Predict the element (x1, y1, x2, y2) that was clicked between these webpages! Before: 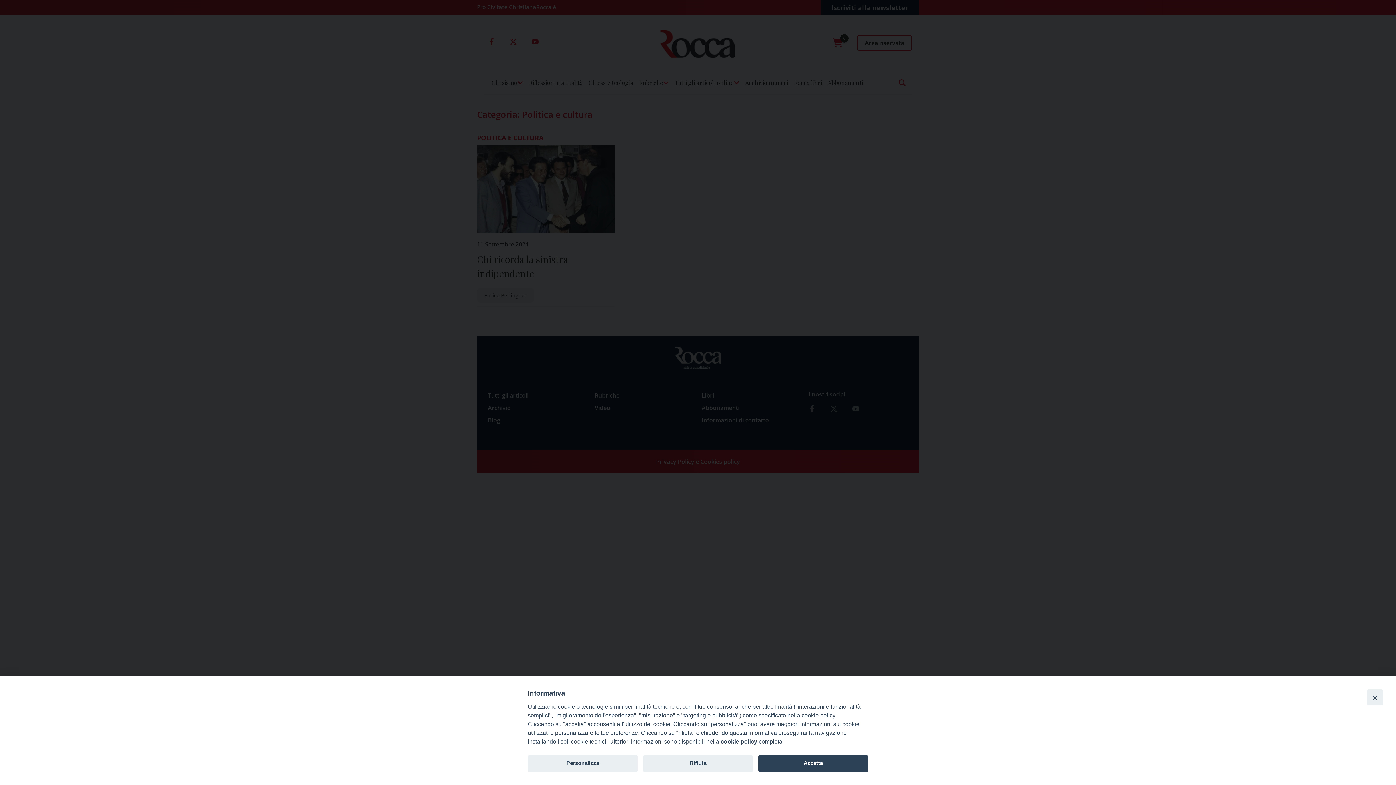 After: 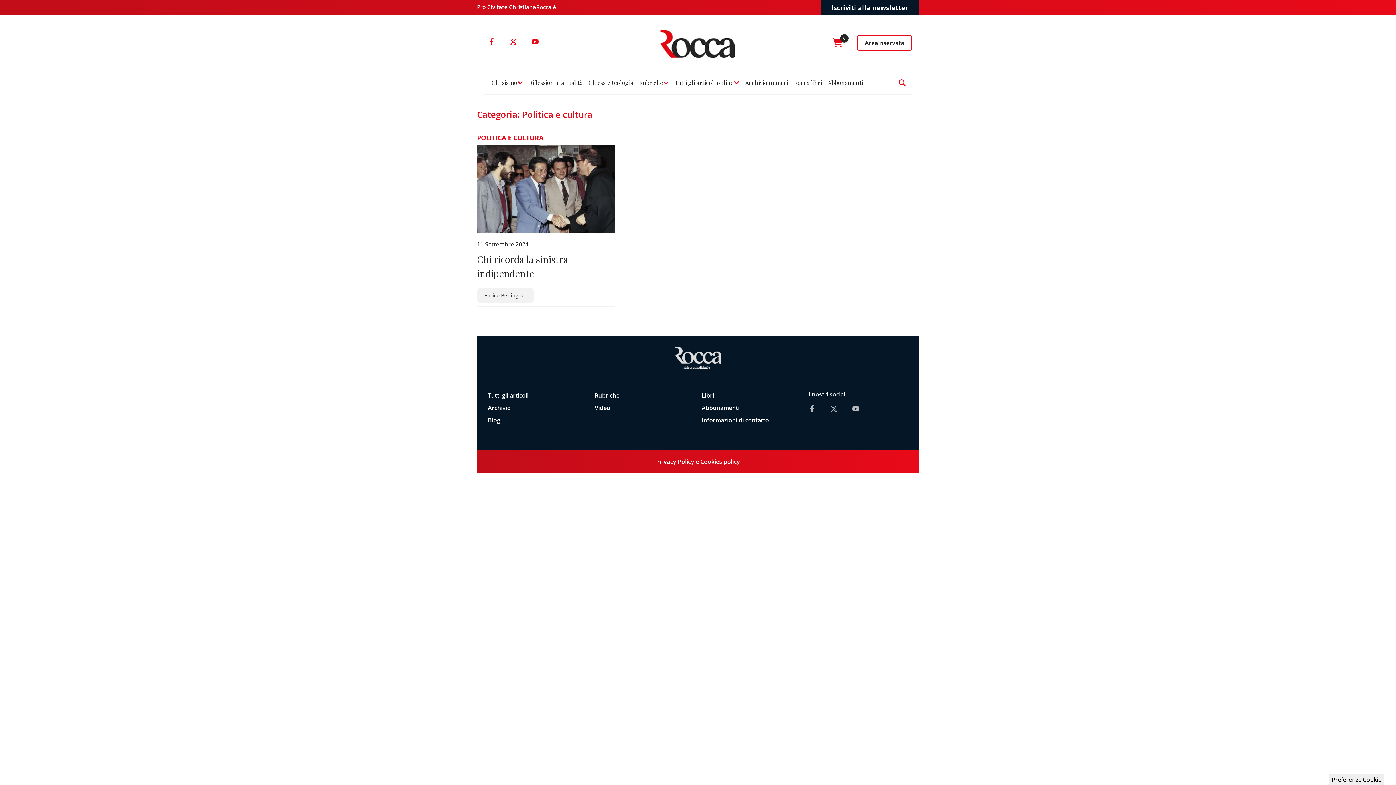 Action: label: Rifiuta bbox: (643, 755, 753, 772)